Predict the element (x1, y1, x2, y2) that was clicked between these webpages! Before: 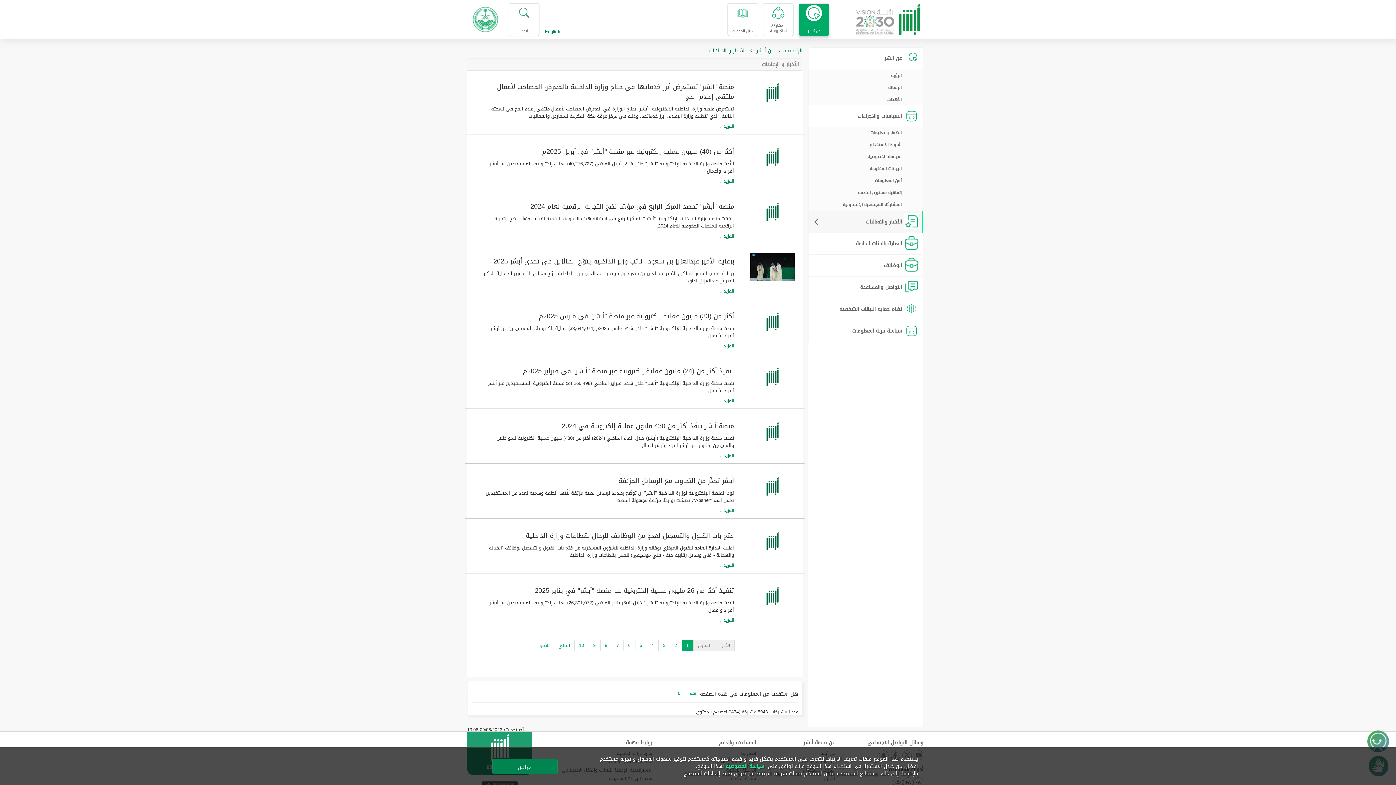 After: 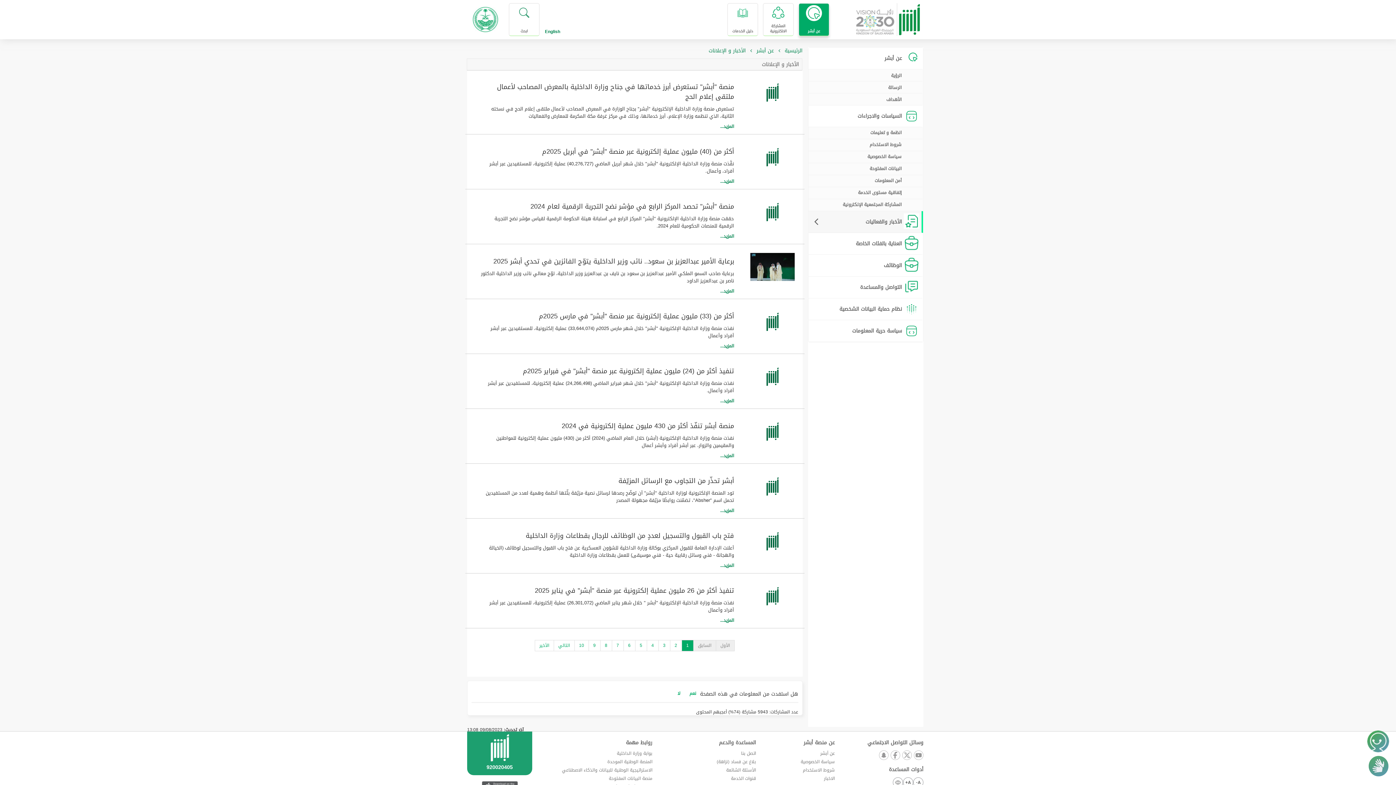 Action: bbox: (492, 759, 557, 774) label: موافق